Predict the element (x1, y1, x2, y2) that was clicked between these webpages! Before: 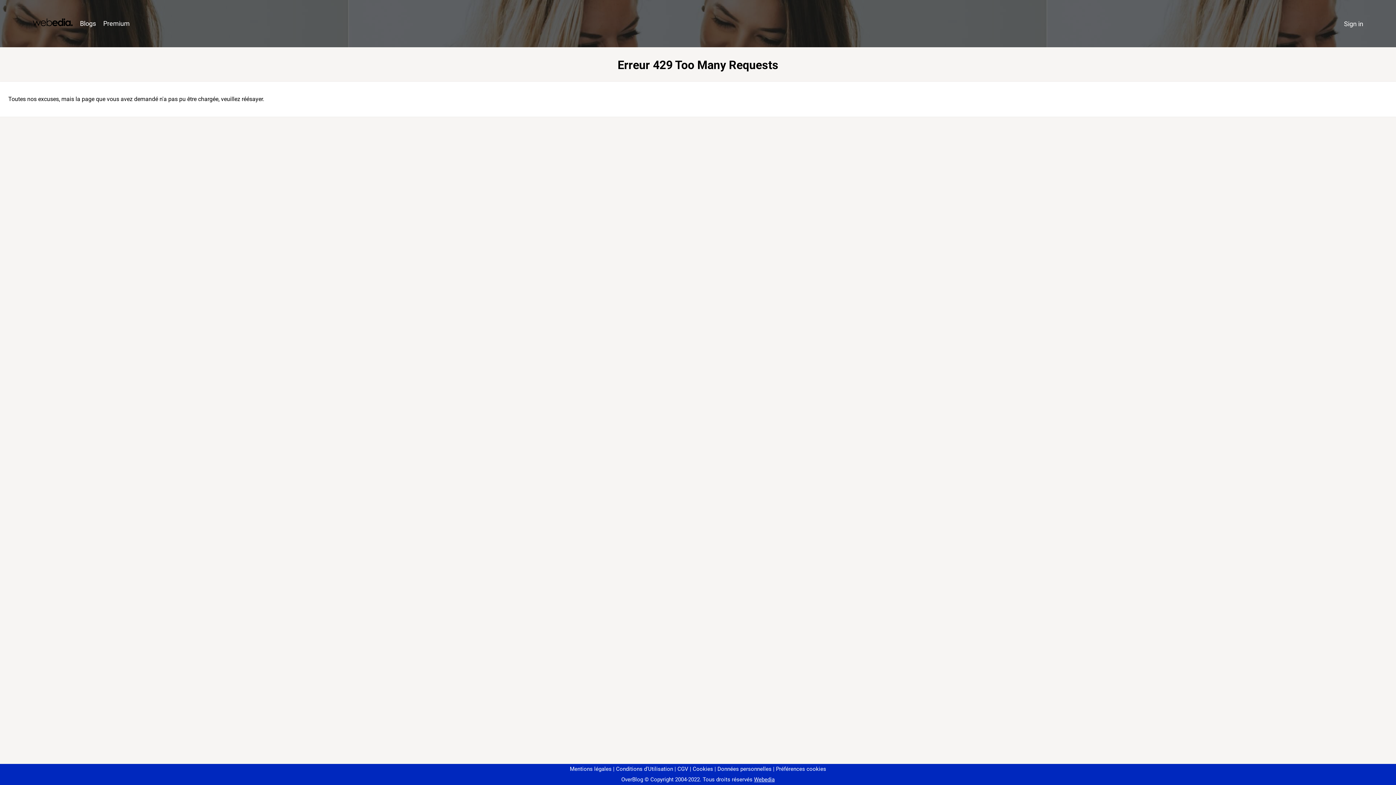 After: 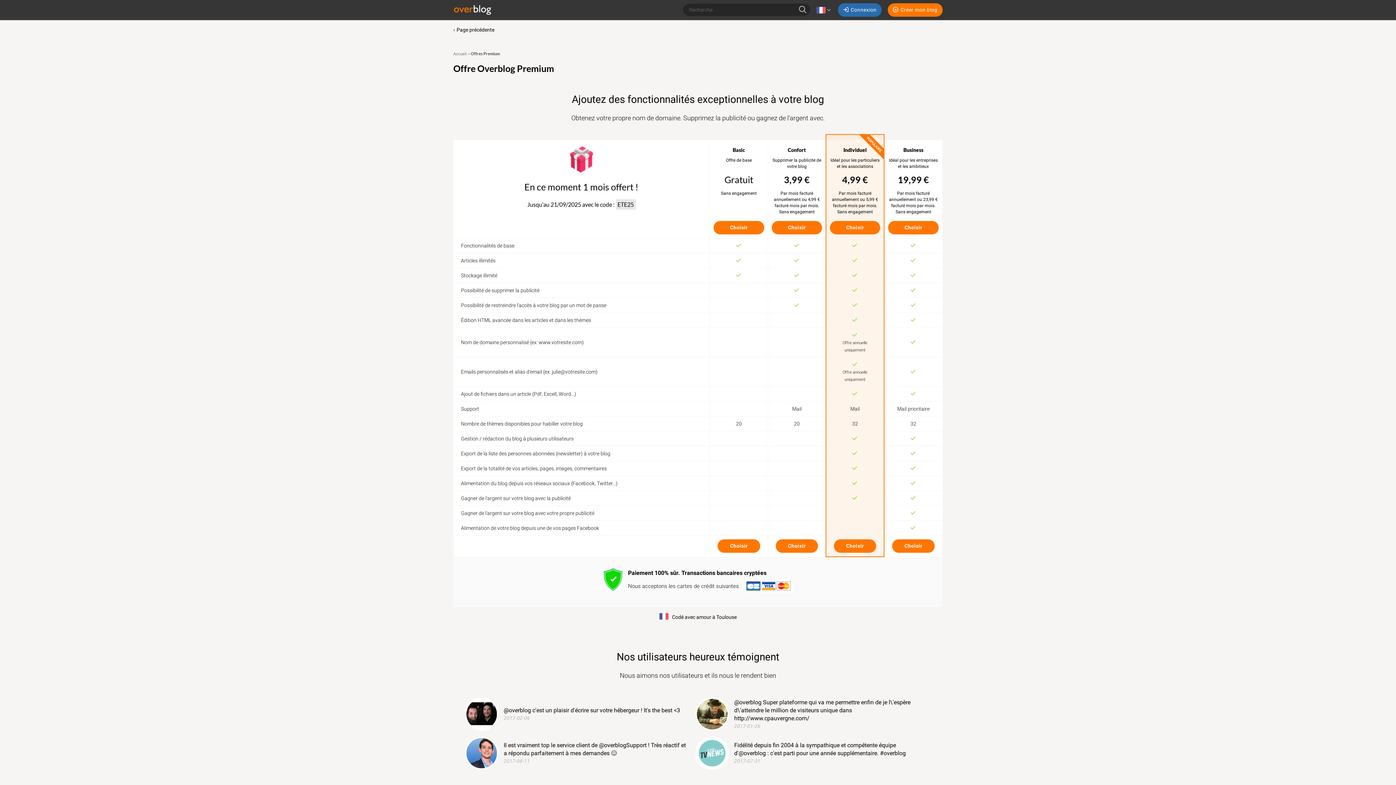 Action: label: Premium bbox: (99, 16, 133, 31)